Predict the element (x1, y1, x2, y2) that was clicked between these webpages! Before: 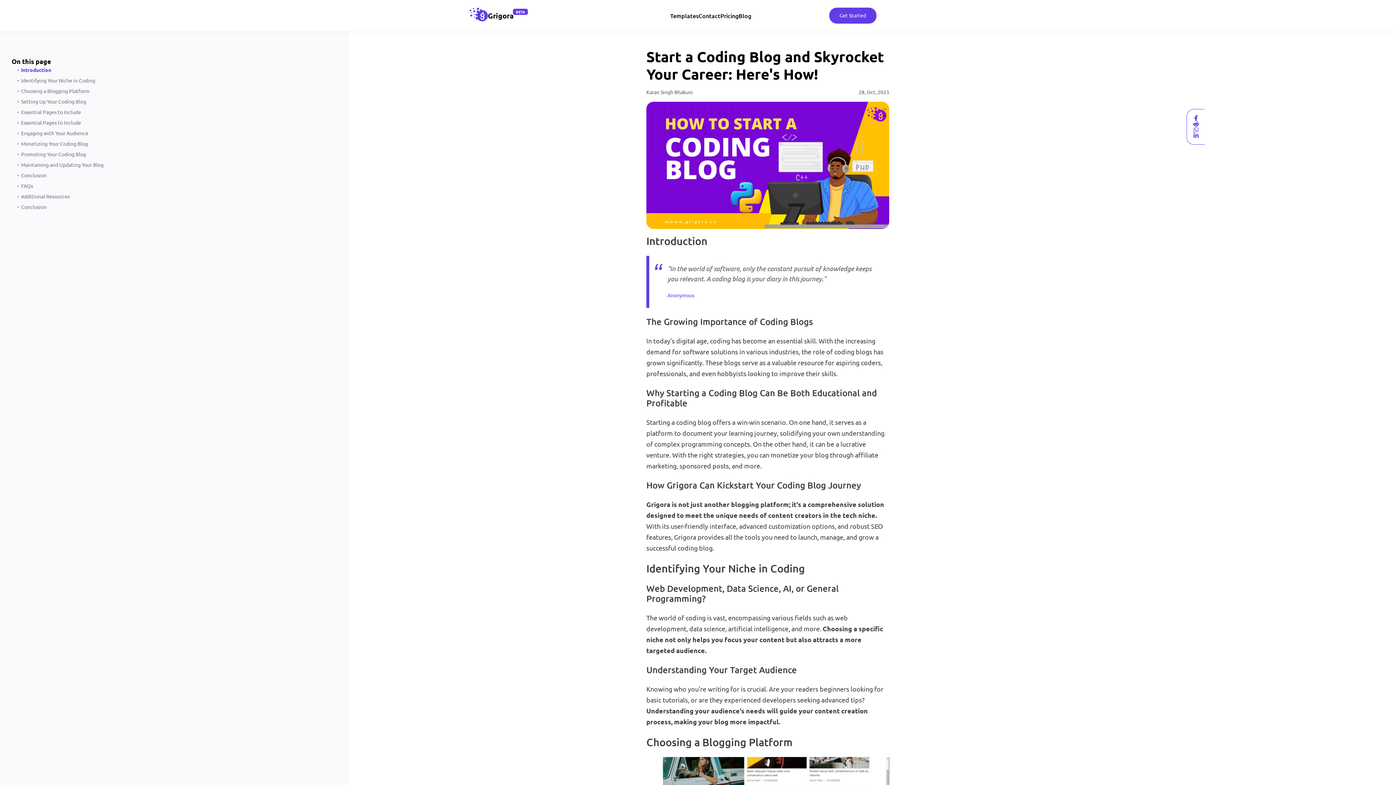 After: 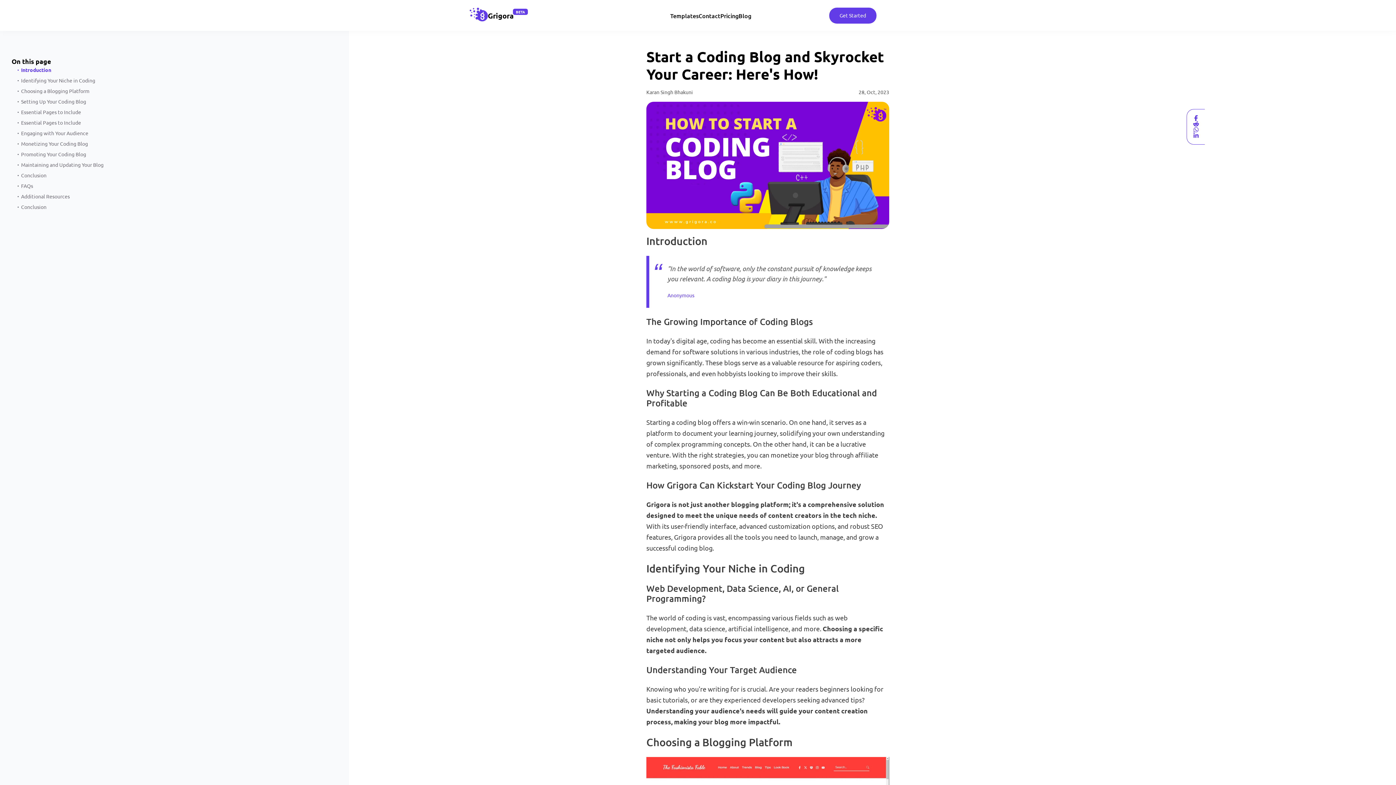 Action: bbox: (1193, 126, 1199, 132) label: Social Share: Whatsapp